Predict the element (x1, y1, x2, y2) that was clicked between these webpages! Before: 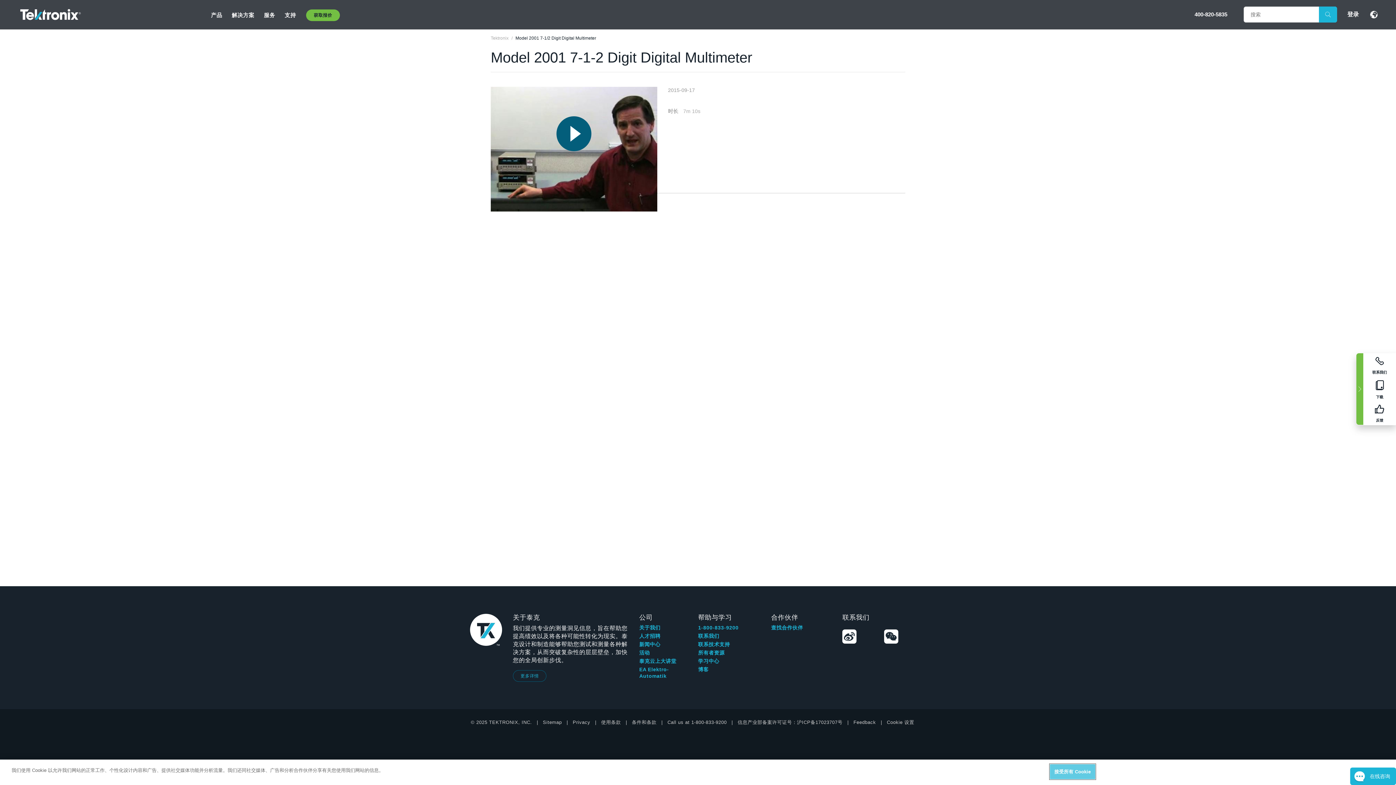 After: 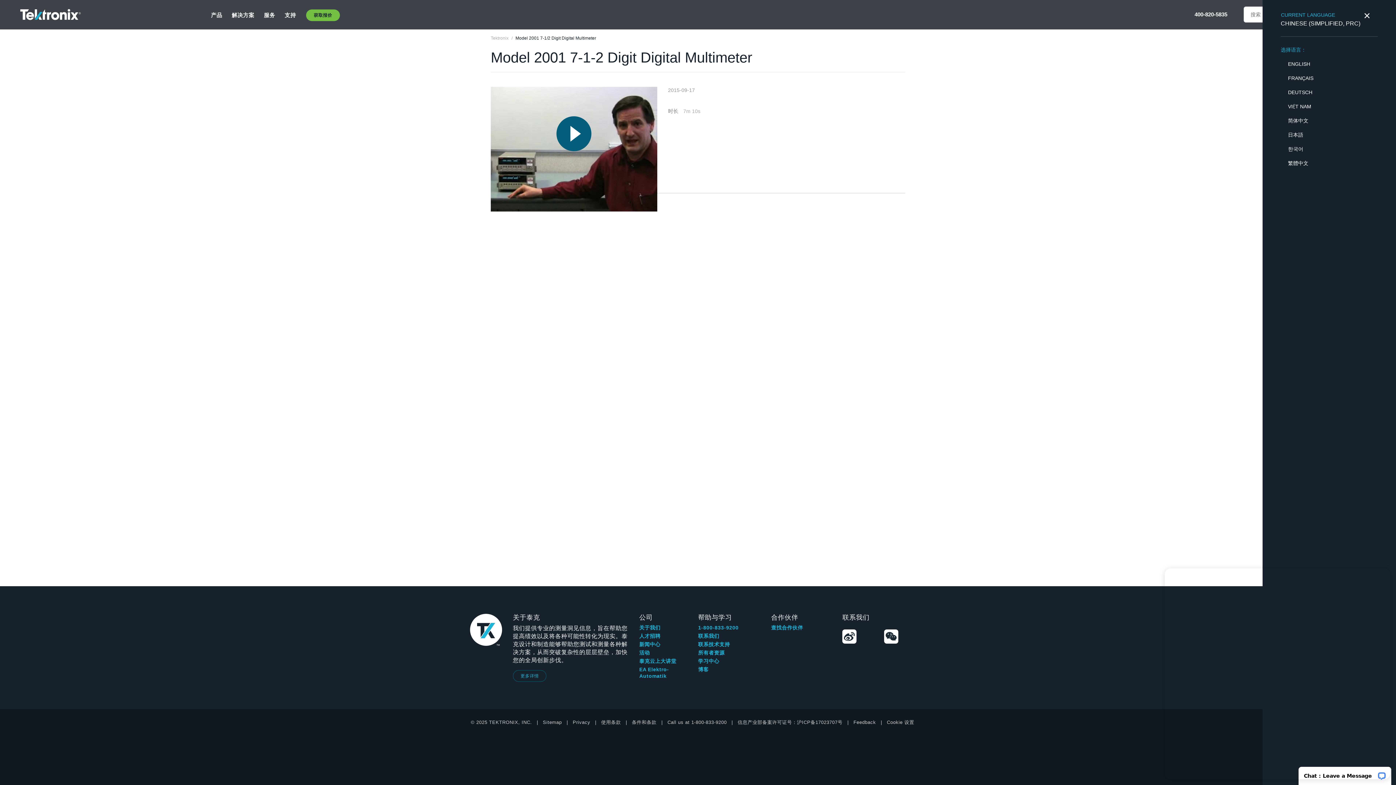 Action: bbox: (1366, 10, 1378, 18)